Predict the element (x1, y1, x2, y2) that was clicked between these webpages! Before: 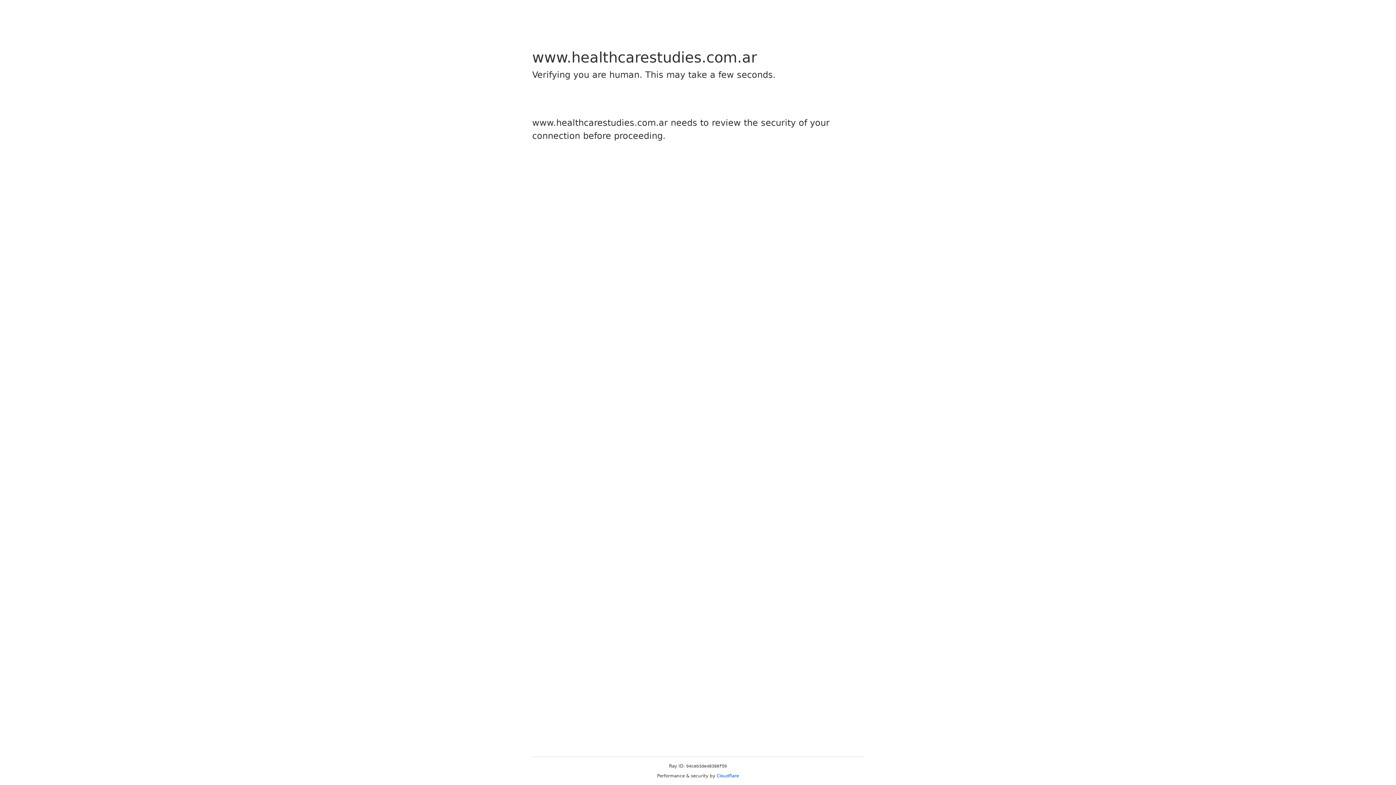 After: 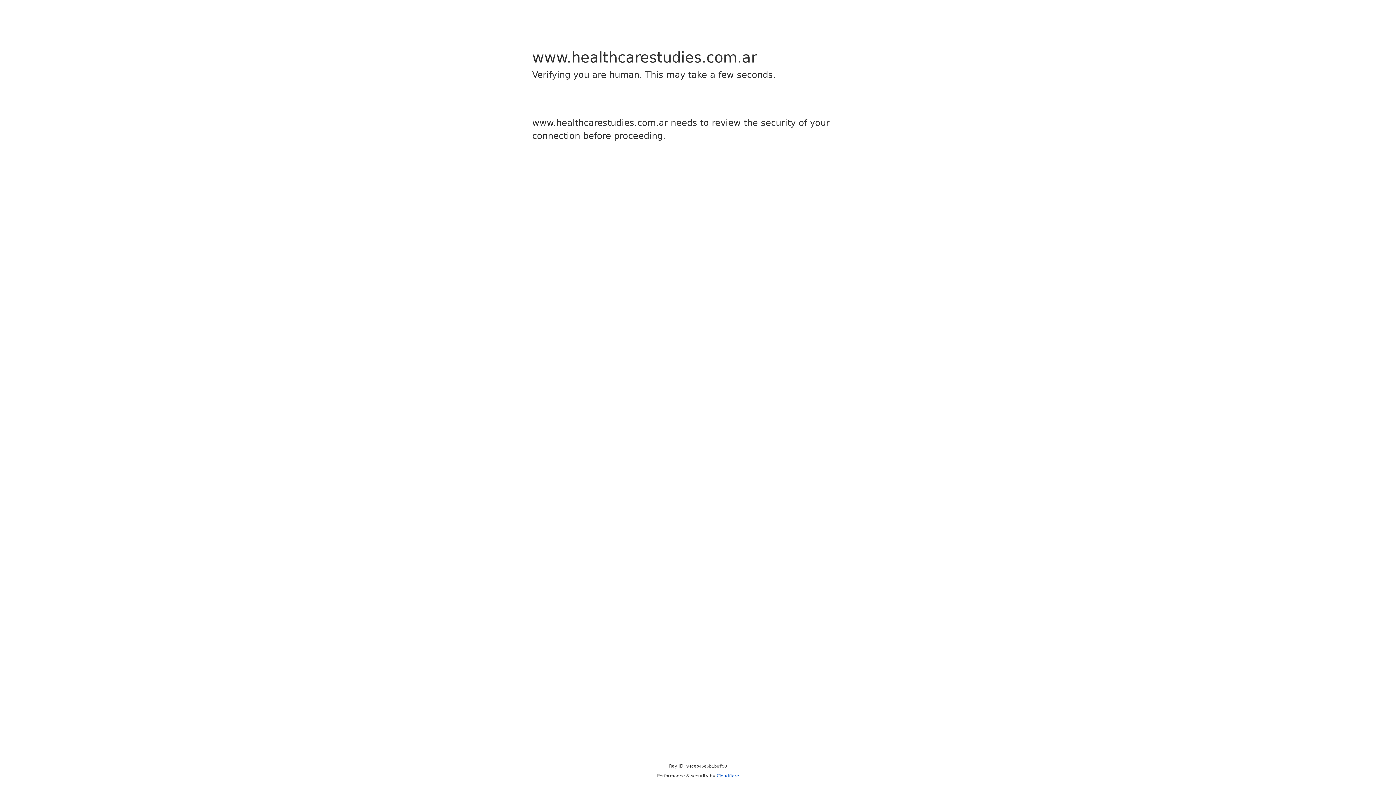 Action: label: Cloudflare bbox: (716, 773, 739, 778)